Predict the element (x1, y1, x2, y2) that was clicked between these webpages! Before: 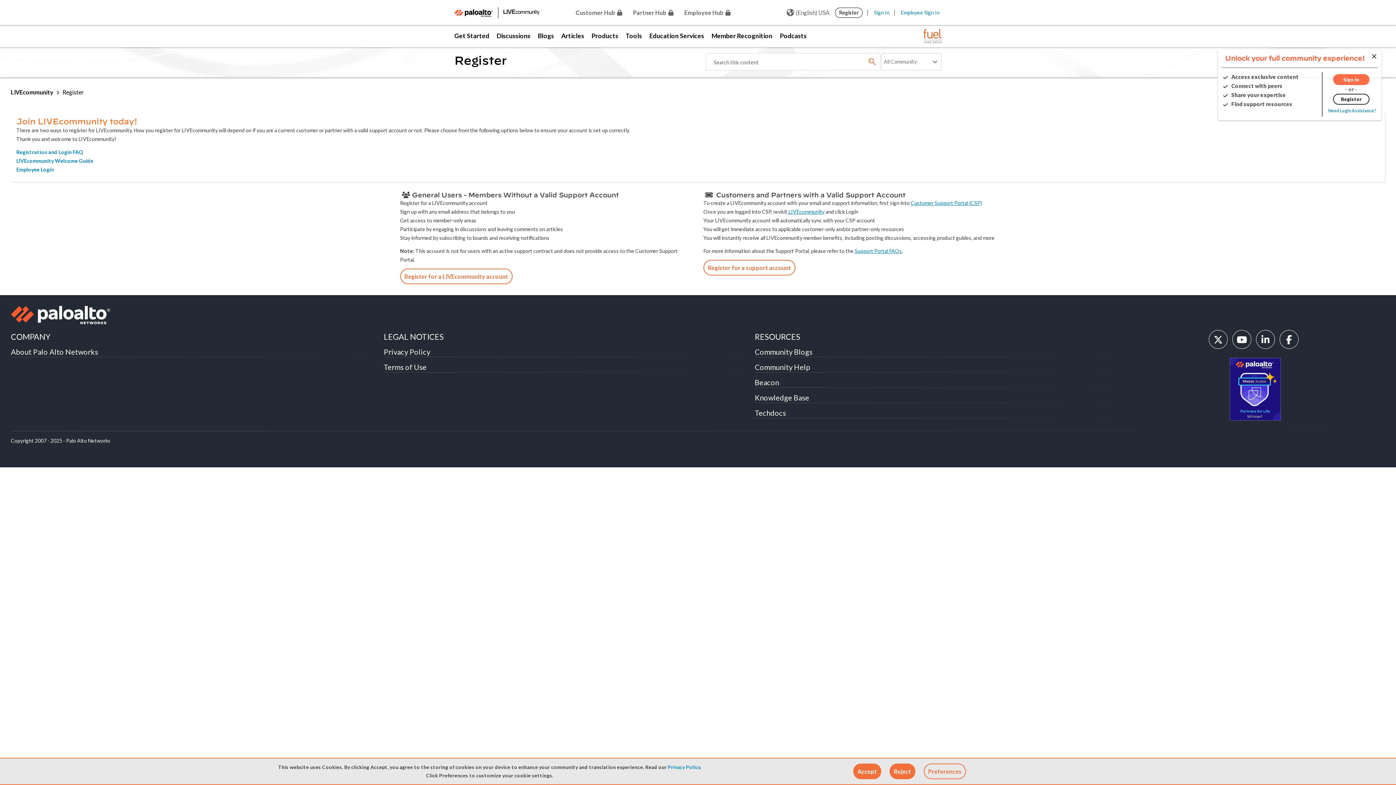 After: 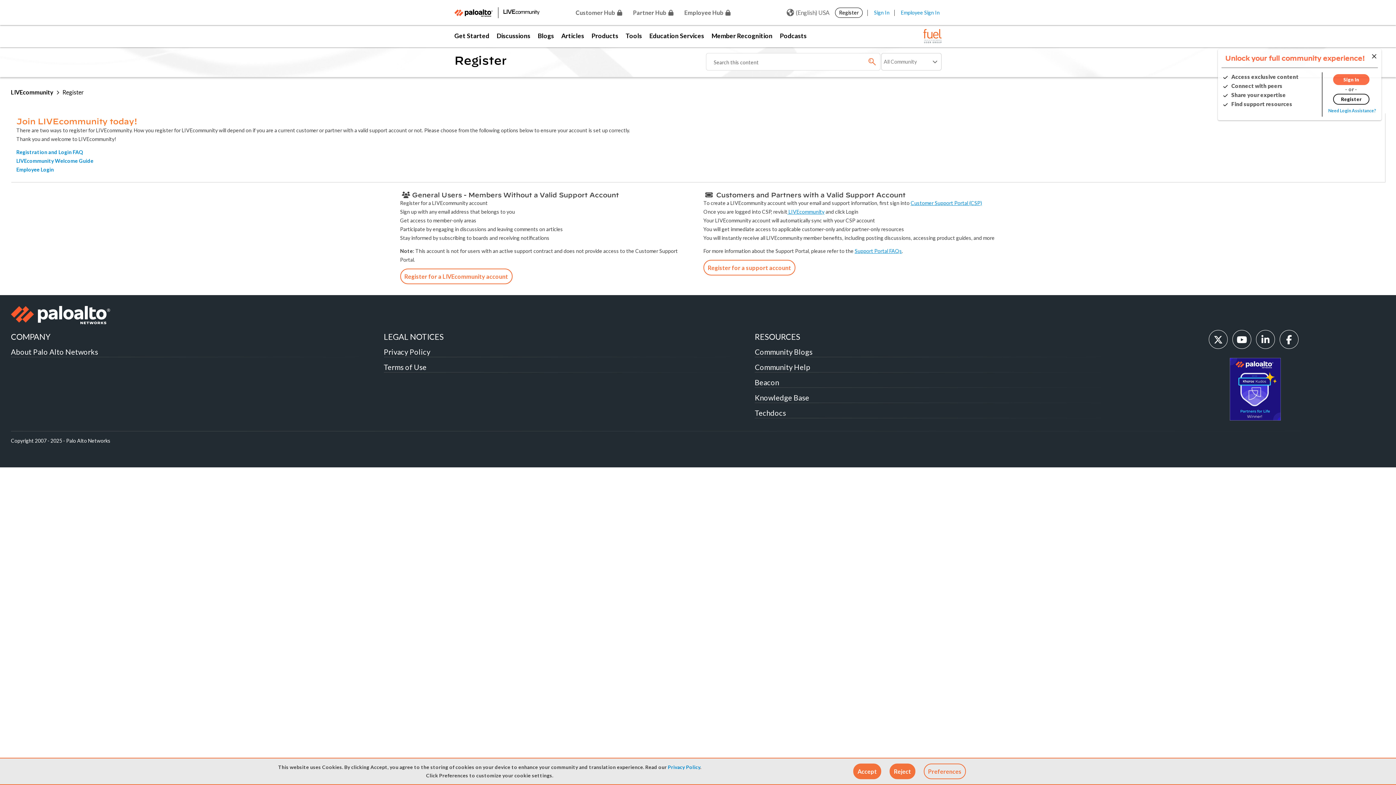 Action: bbox: (10, 306, 382, 324)